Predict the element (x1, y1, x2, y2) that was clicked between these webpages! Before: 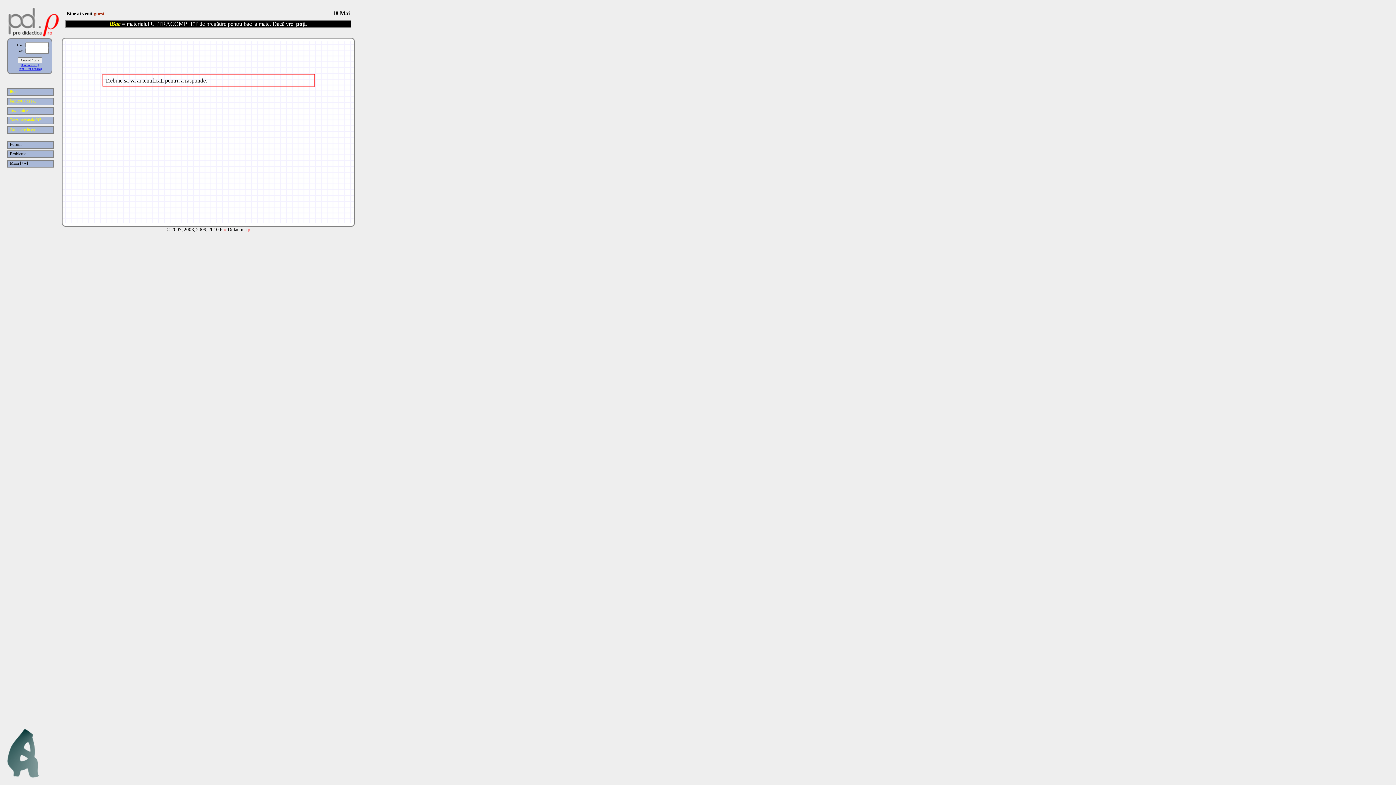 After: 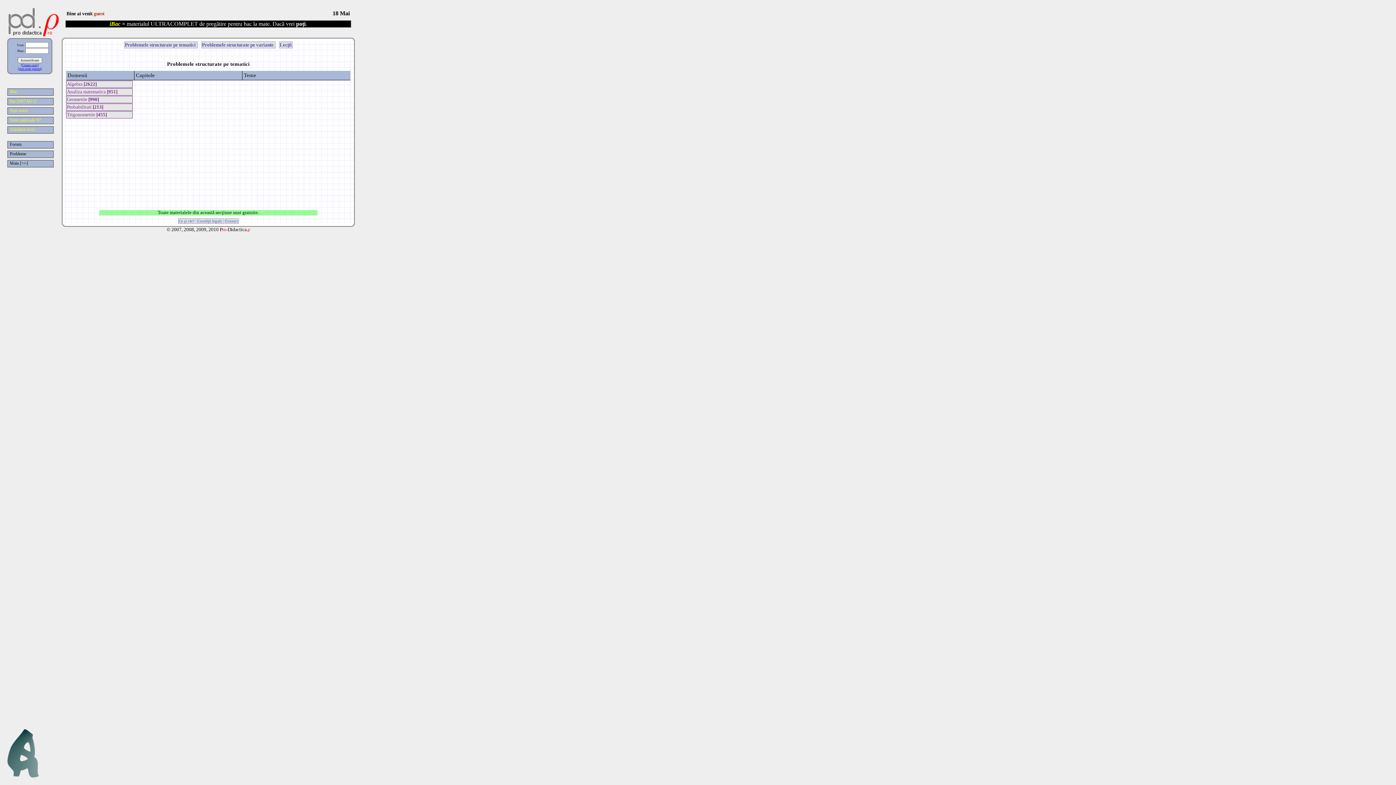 Action: bbox: (7, 88, 53, 96) label: iBac